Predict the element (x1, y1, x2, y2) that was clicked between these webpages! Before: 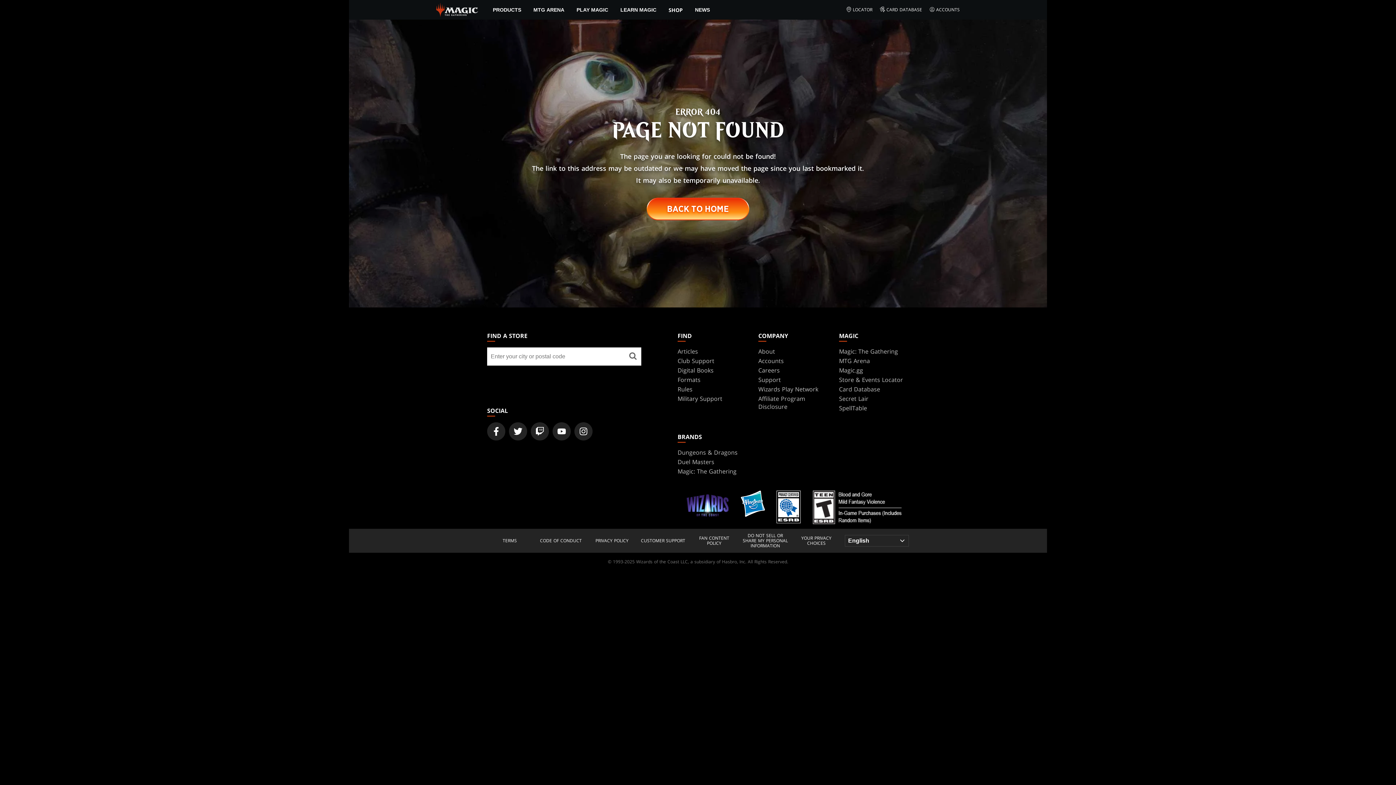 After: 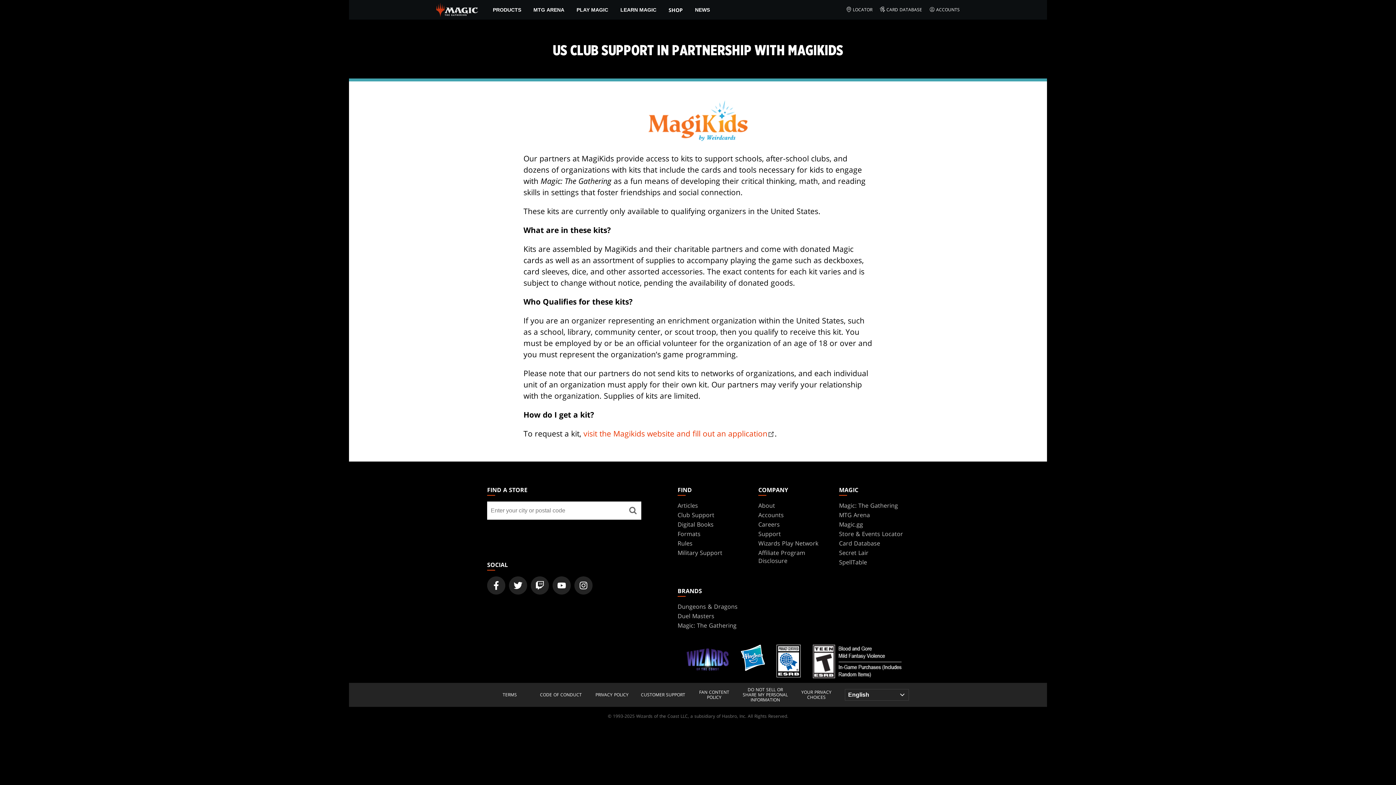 Action: label: Club Support bbox: (677, 357, 714, 365)